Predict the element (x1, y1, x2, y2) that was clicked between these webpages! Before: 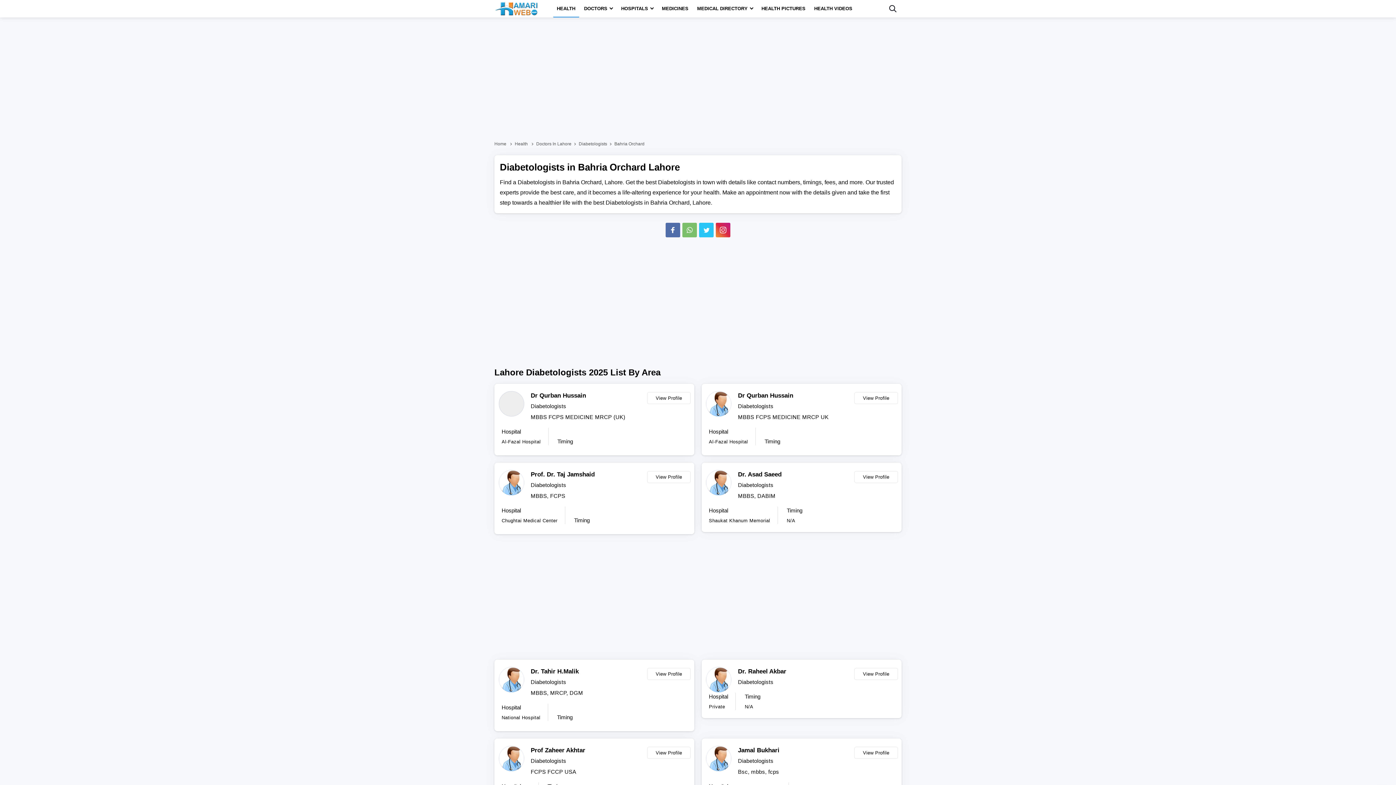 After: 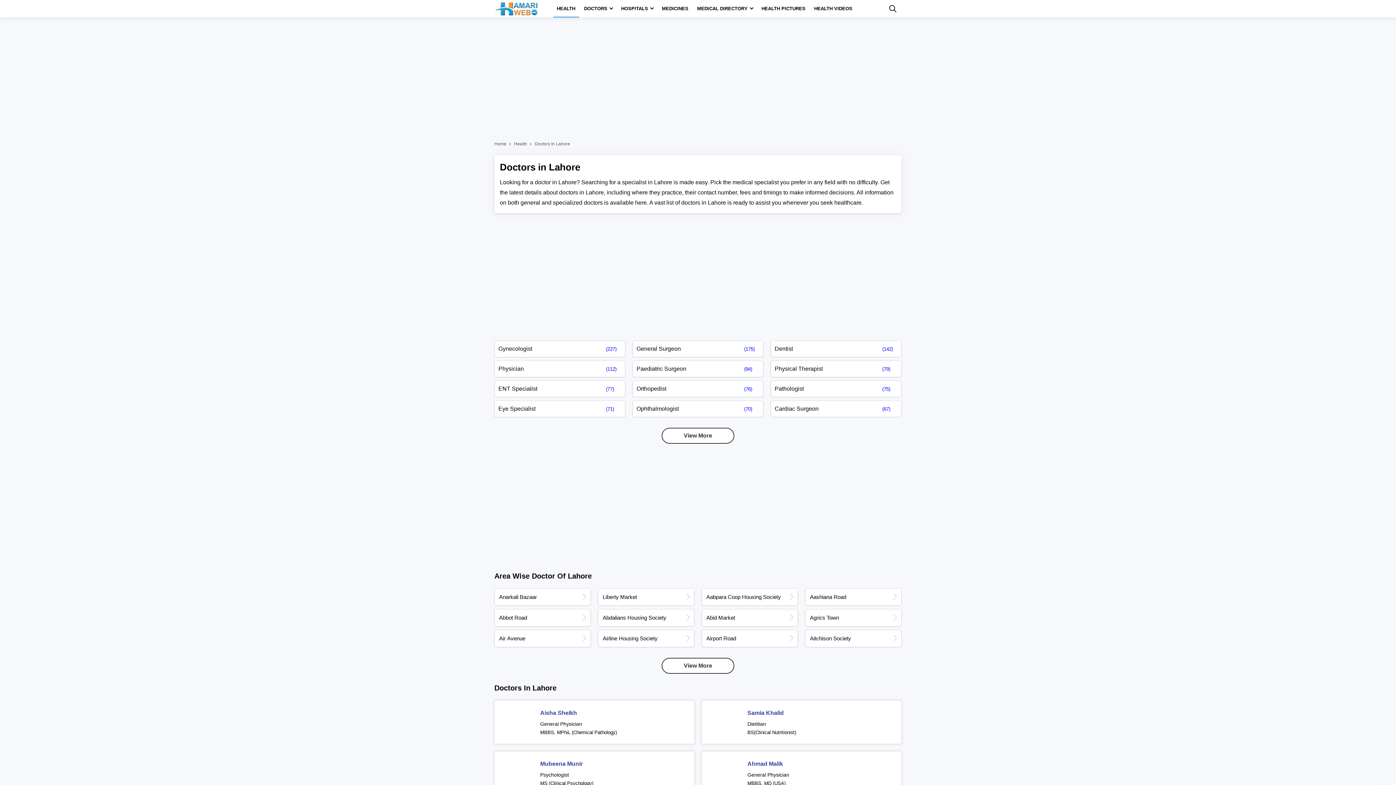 Action: label: Doctors In Lahore bbox: (536, 137, 577, 150)